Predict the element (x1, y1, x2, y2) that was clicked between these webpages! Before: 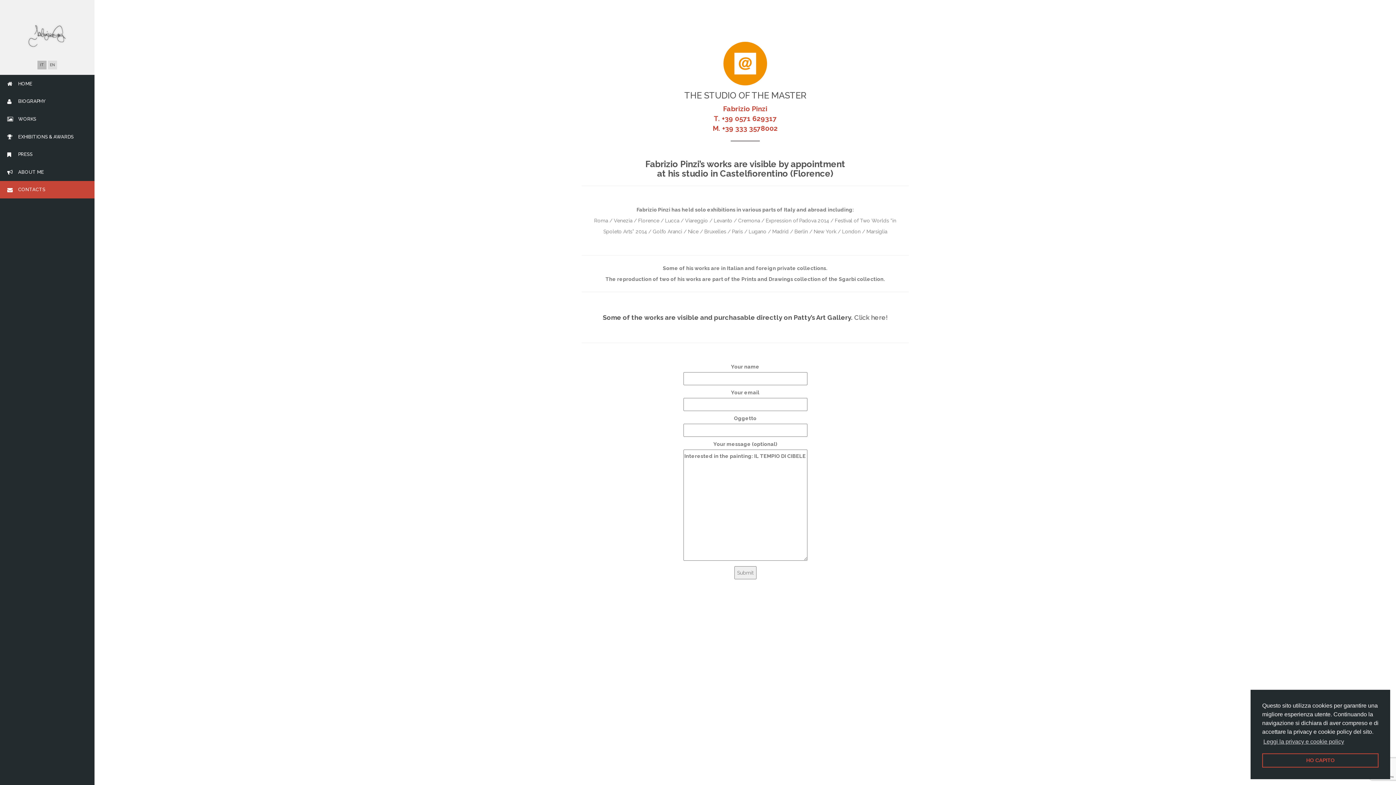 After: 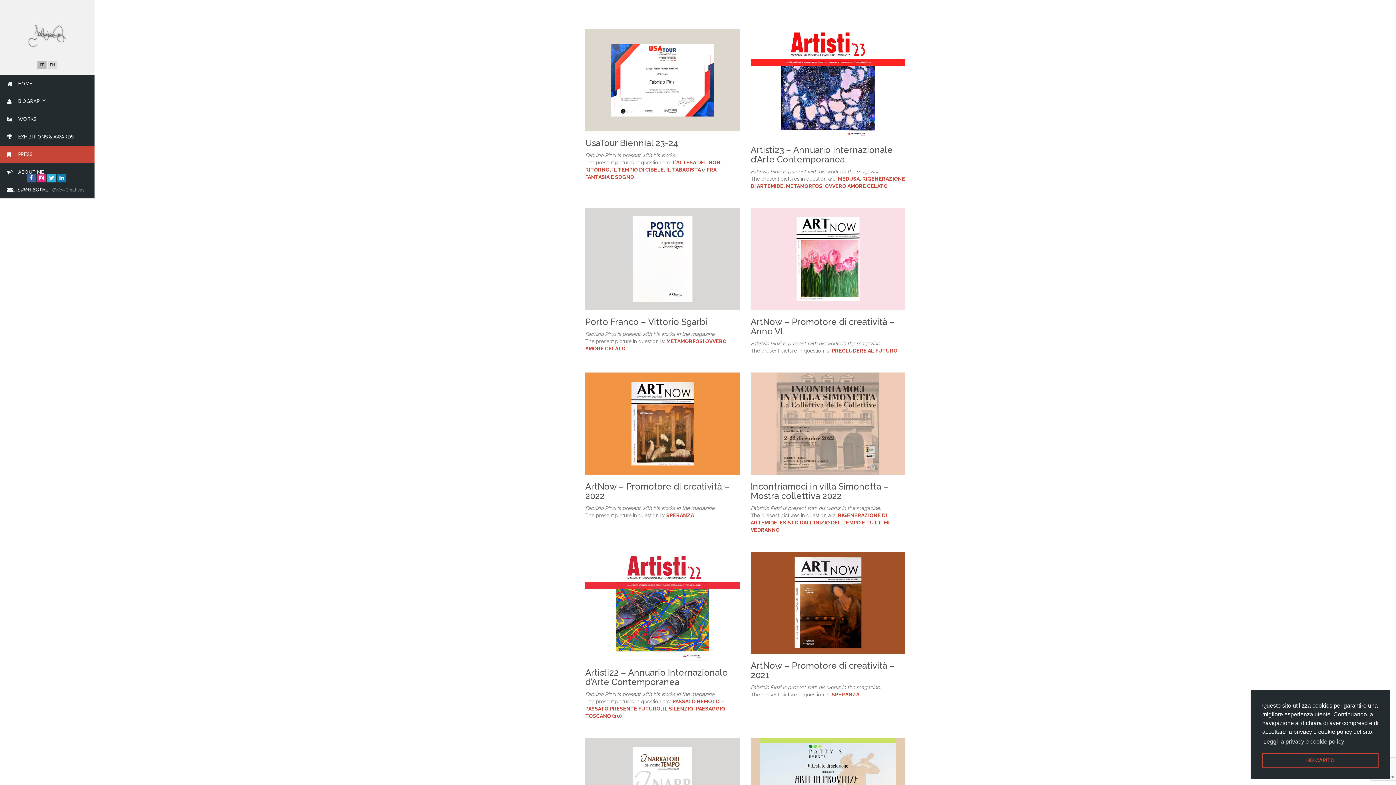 Action: bbox: (0, 145, 94, 163) label: PRESS